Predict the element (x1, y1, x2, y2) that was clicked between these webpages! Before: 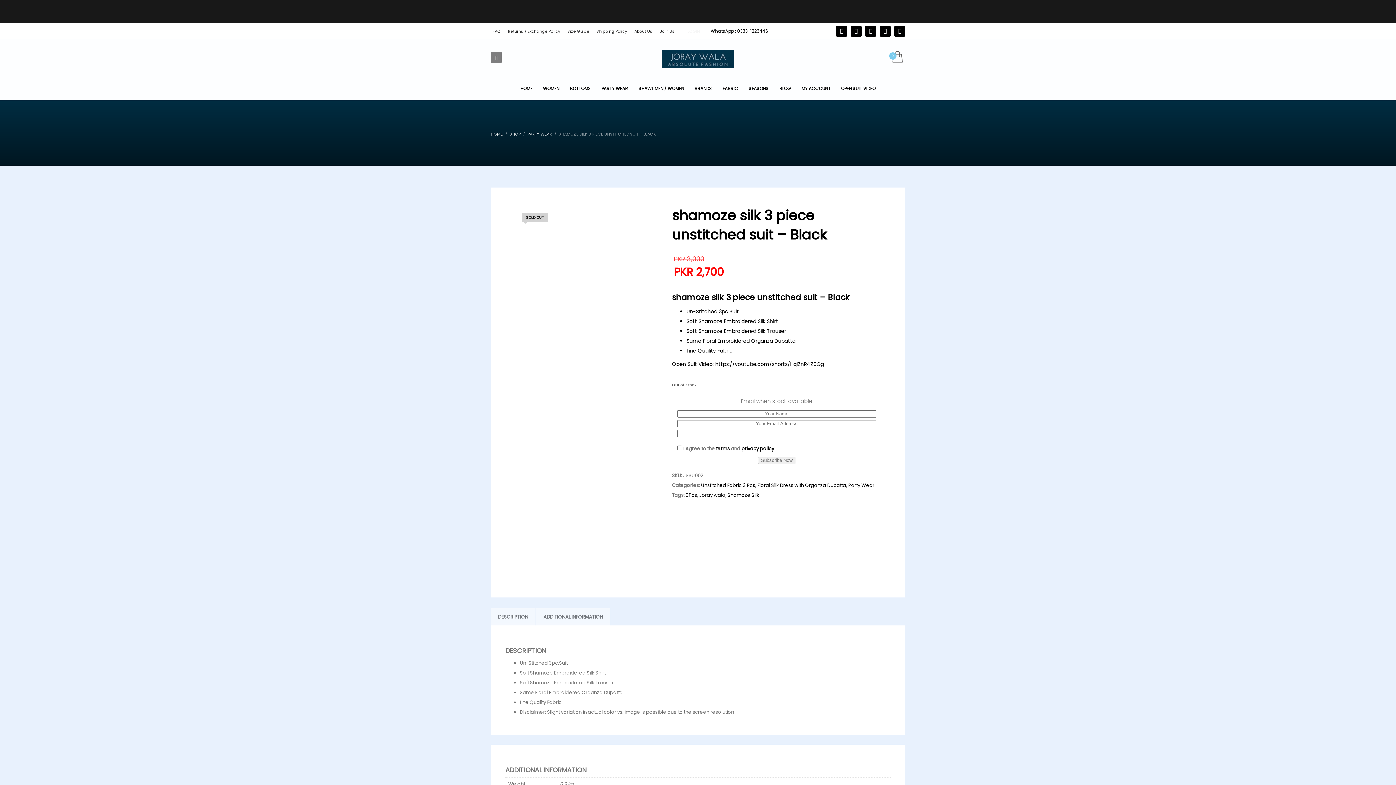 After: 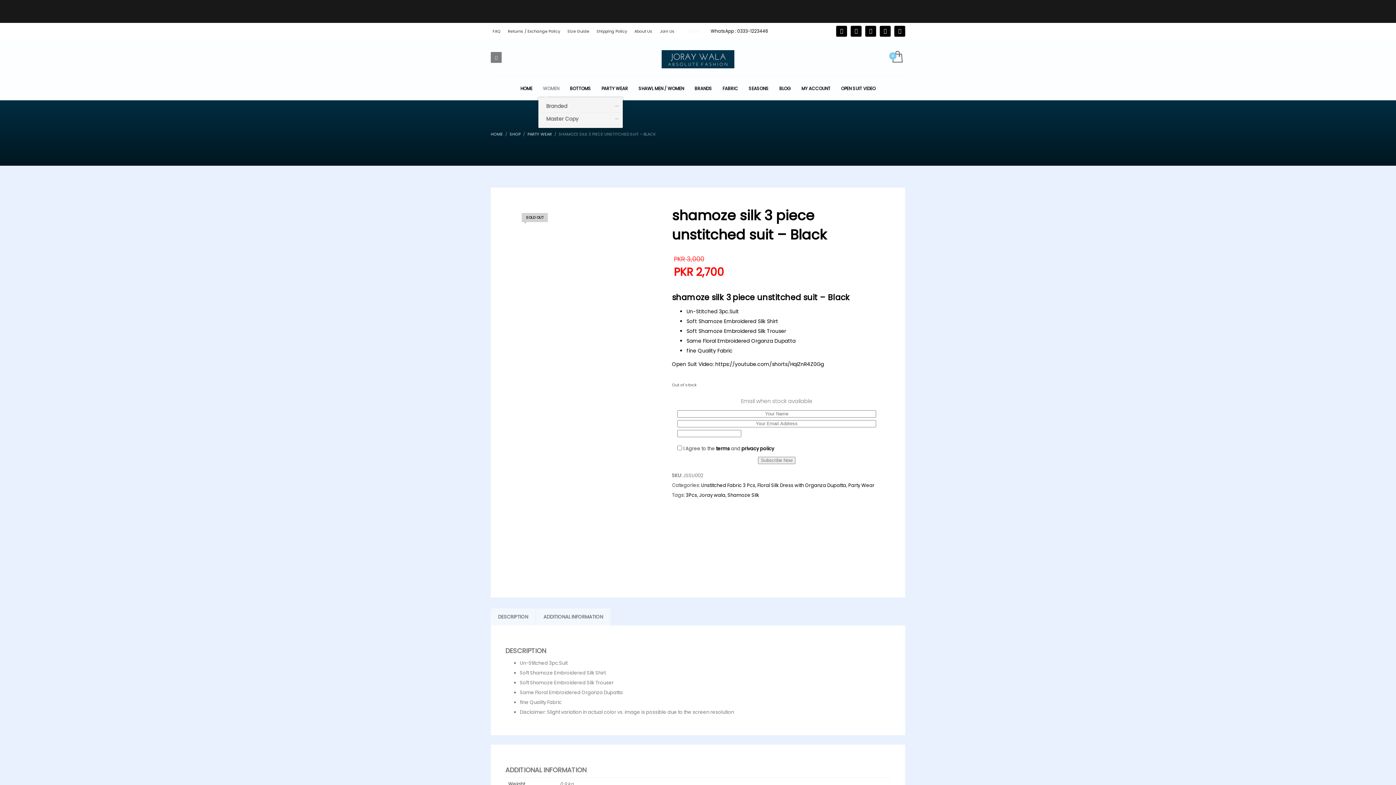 Action: bbox: (538, 83, 563, 93) label: WOMEN